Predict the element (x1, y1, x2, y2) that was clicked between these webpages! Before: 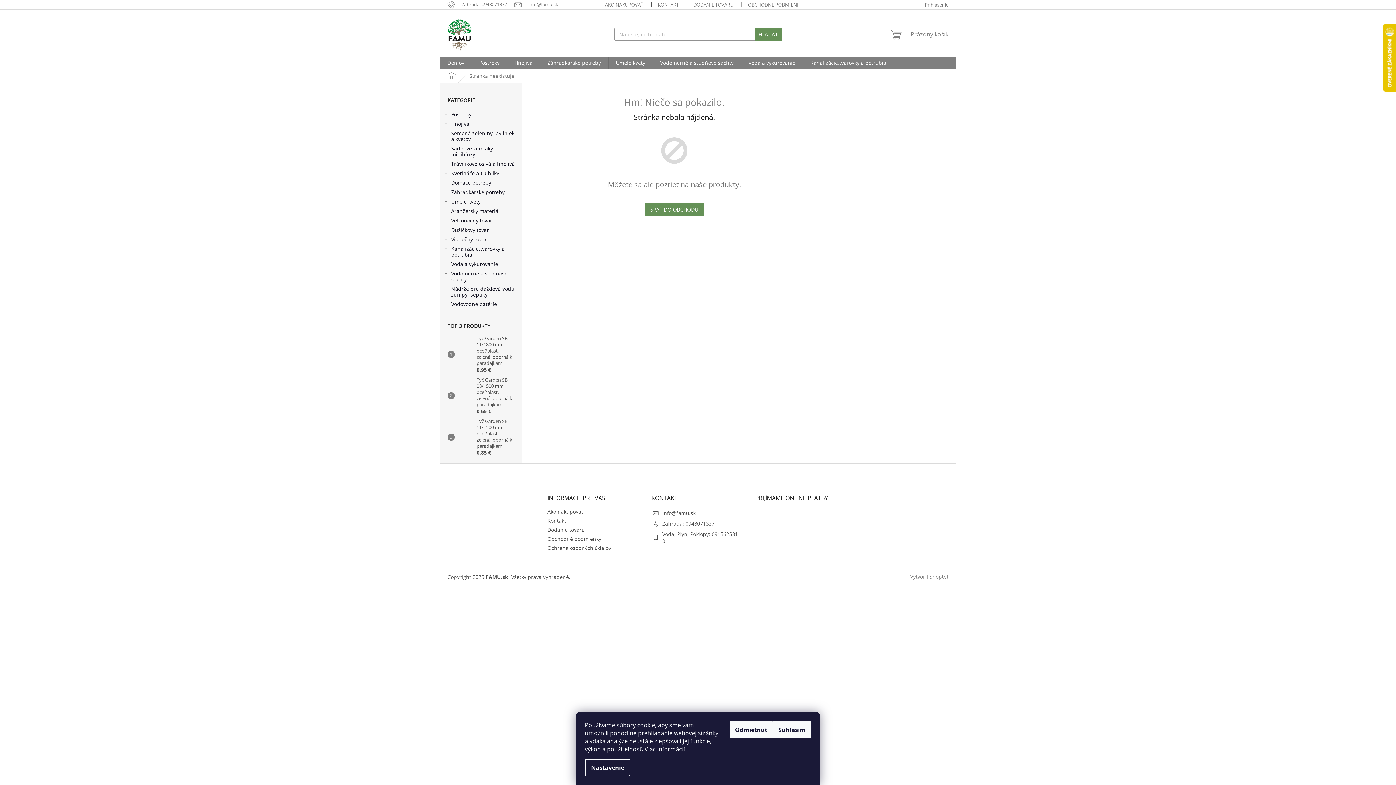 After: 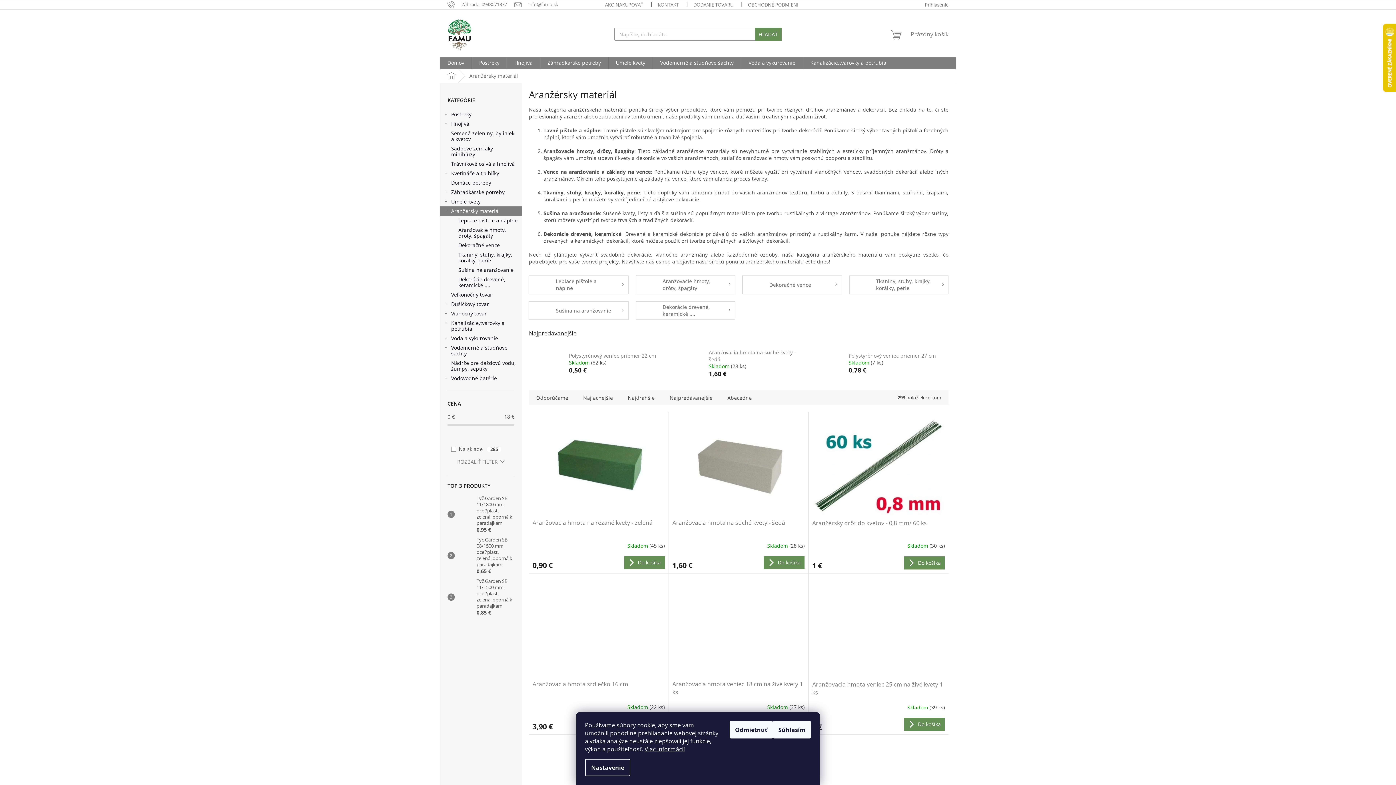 Action: label: Aranžérsky materiál
  bbox: (440, 206, 521, 216)